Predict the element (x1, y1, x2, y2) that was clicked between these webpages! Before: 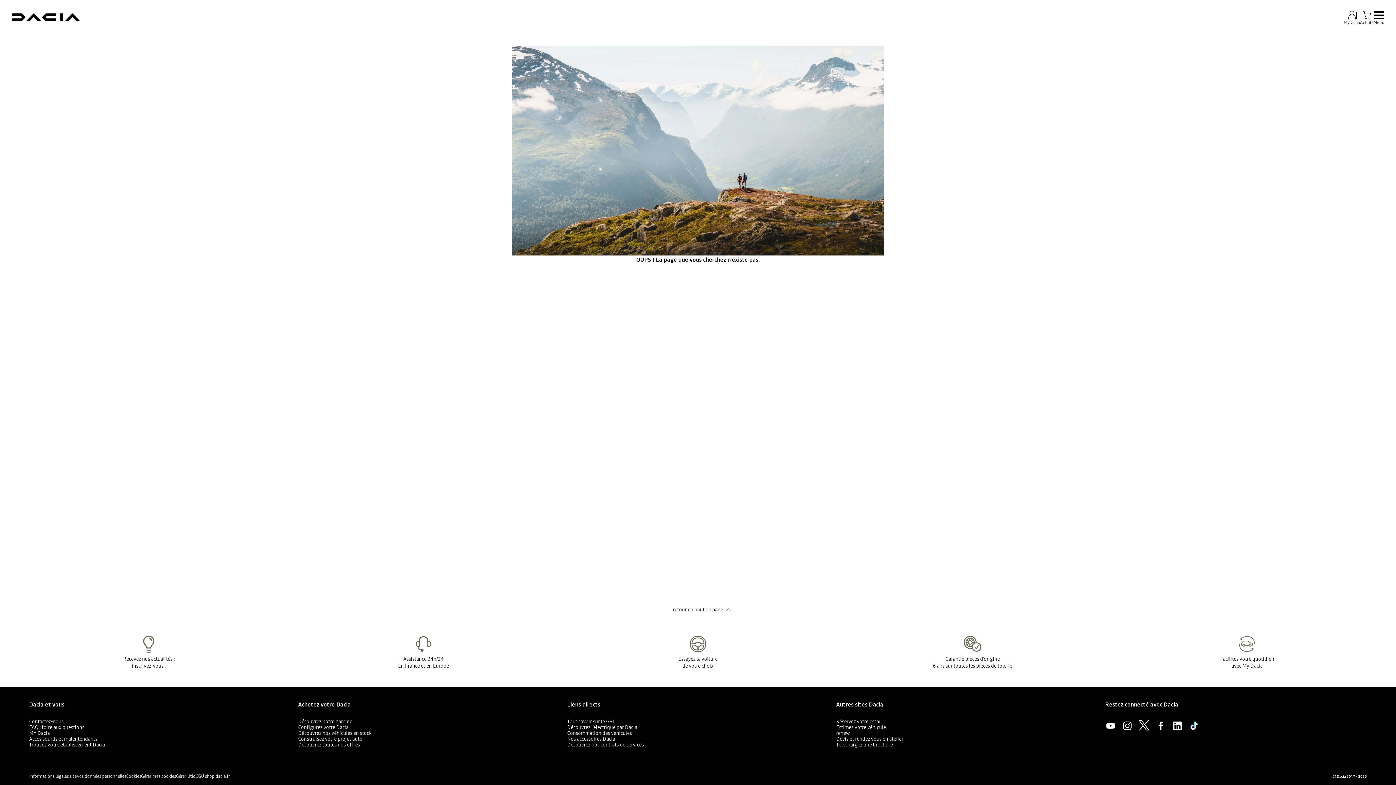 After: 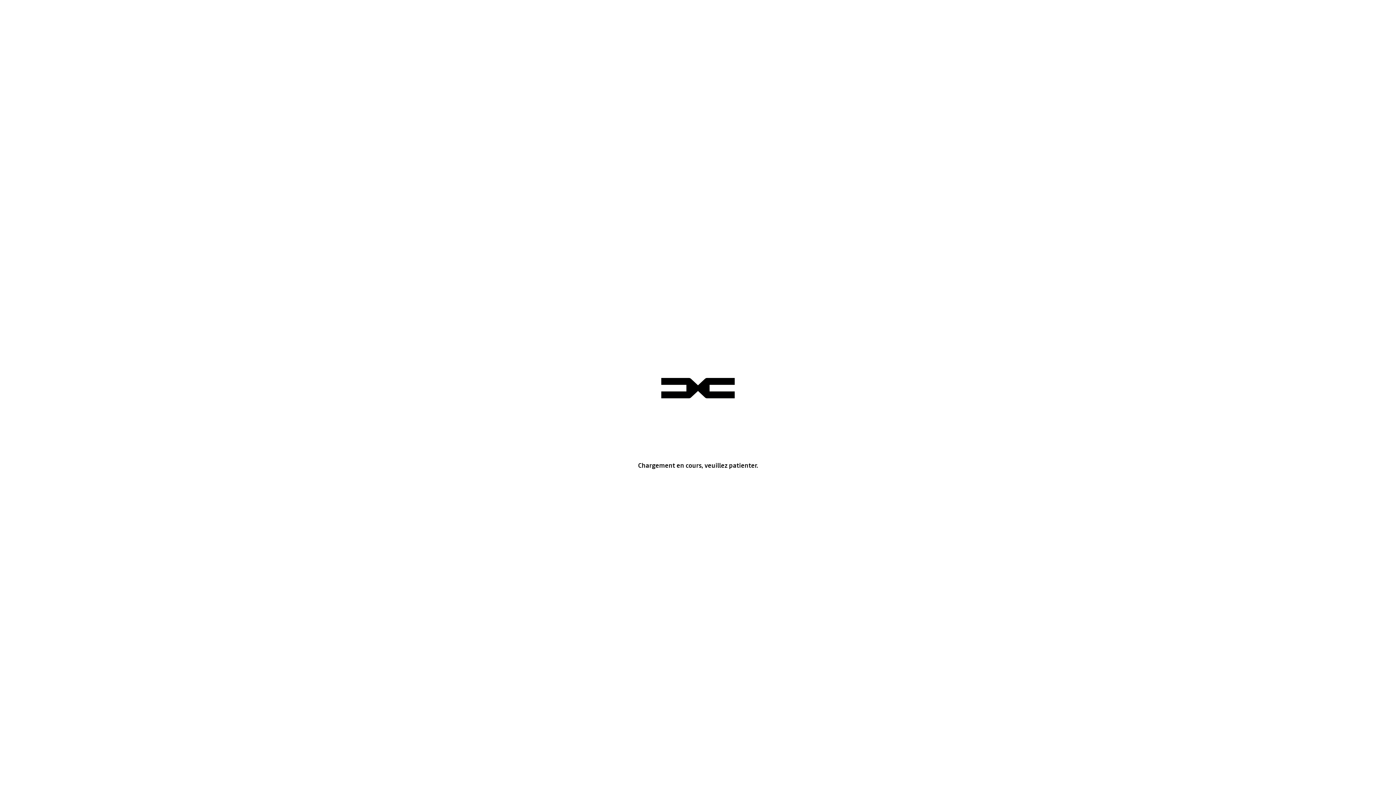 Action: bbox: (1214, 626, 1280, 678) label: Facilitez votre quotidien
avec My Dacia